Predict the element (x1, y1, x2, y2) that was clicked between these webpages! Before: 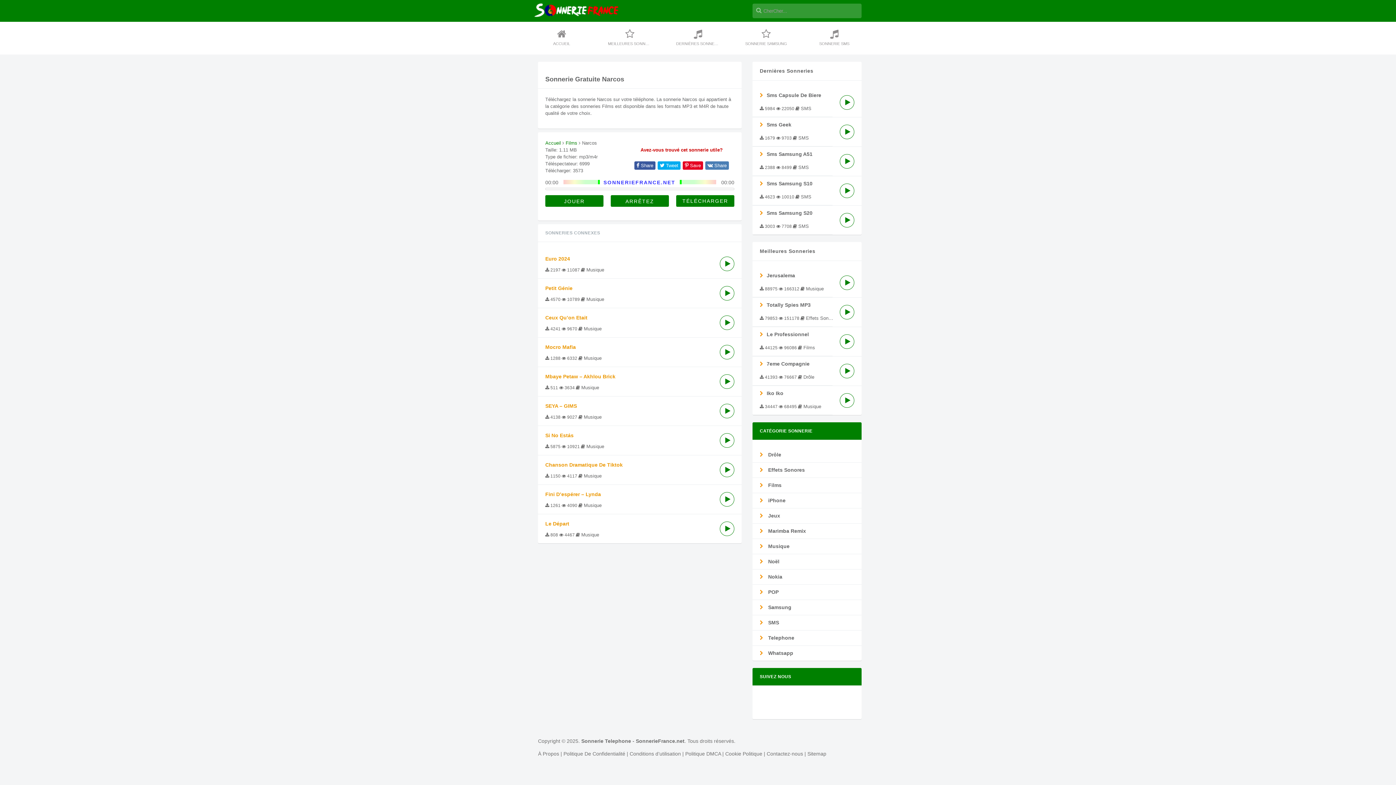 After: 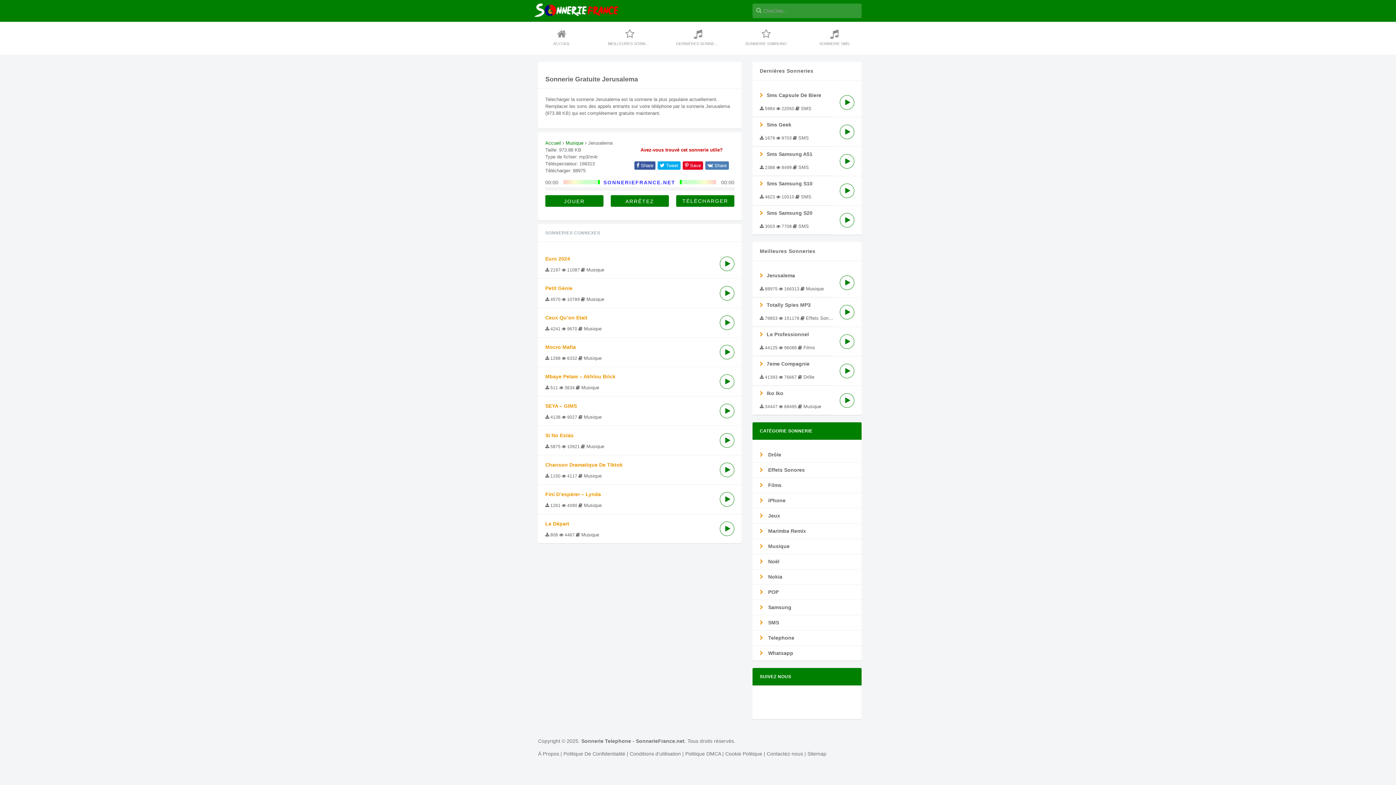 Action: label: Jerusalema bbox: (752, 268, 832, 297)